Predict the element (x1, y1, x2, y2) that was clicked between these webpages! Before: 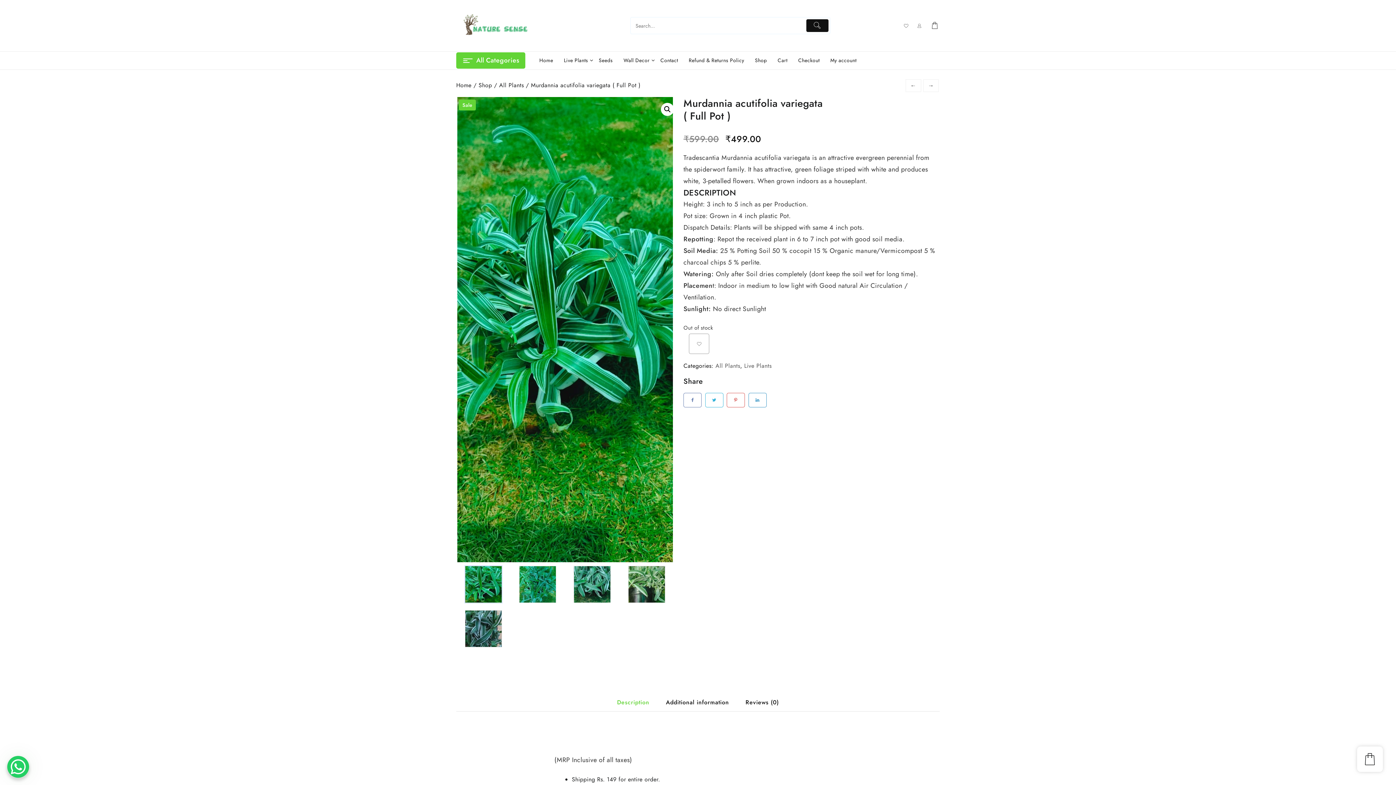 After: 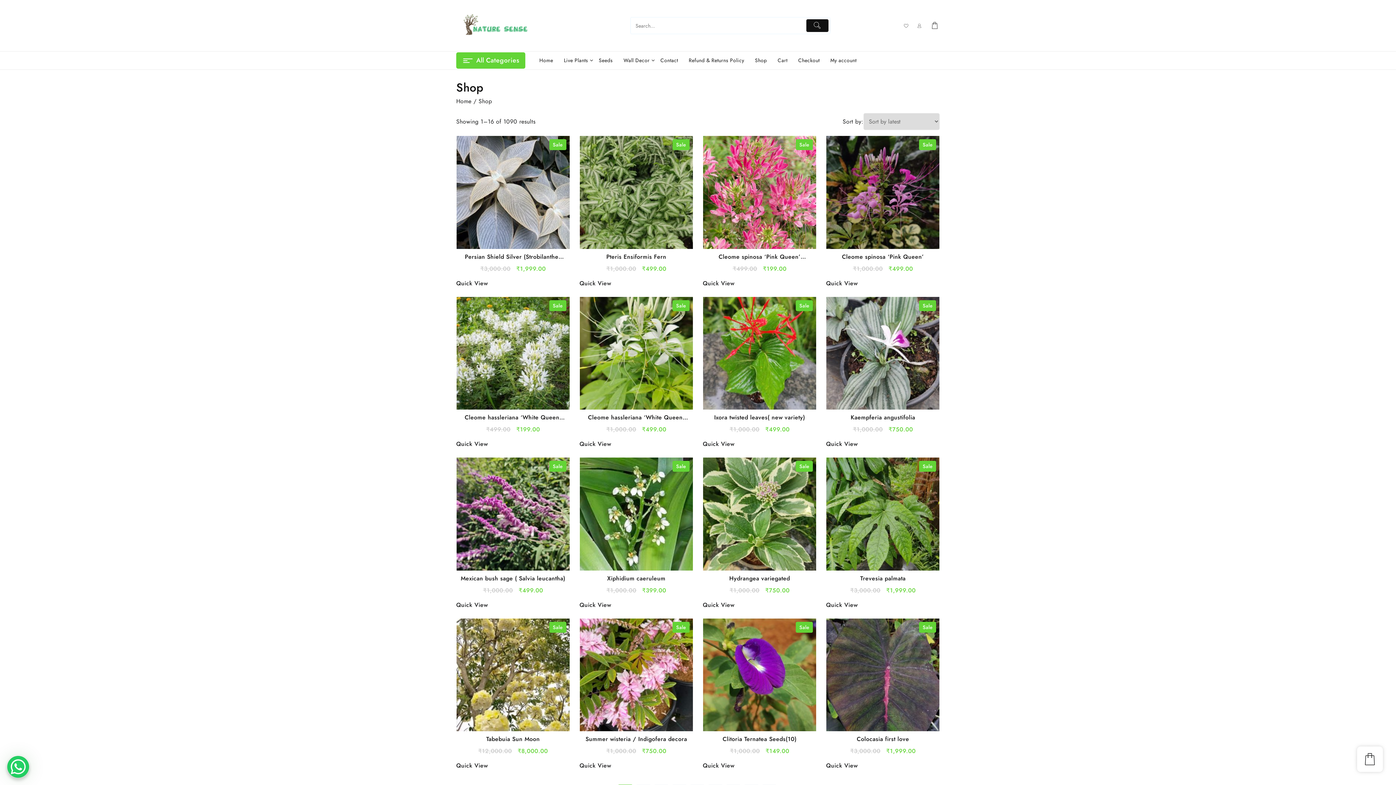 Action: bbox: (478, 81, 492, 89) label: Shop